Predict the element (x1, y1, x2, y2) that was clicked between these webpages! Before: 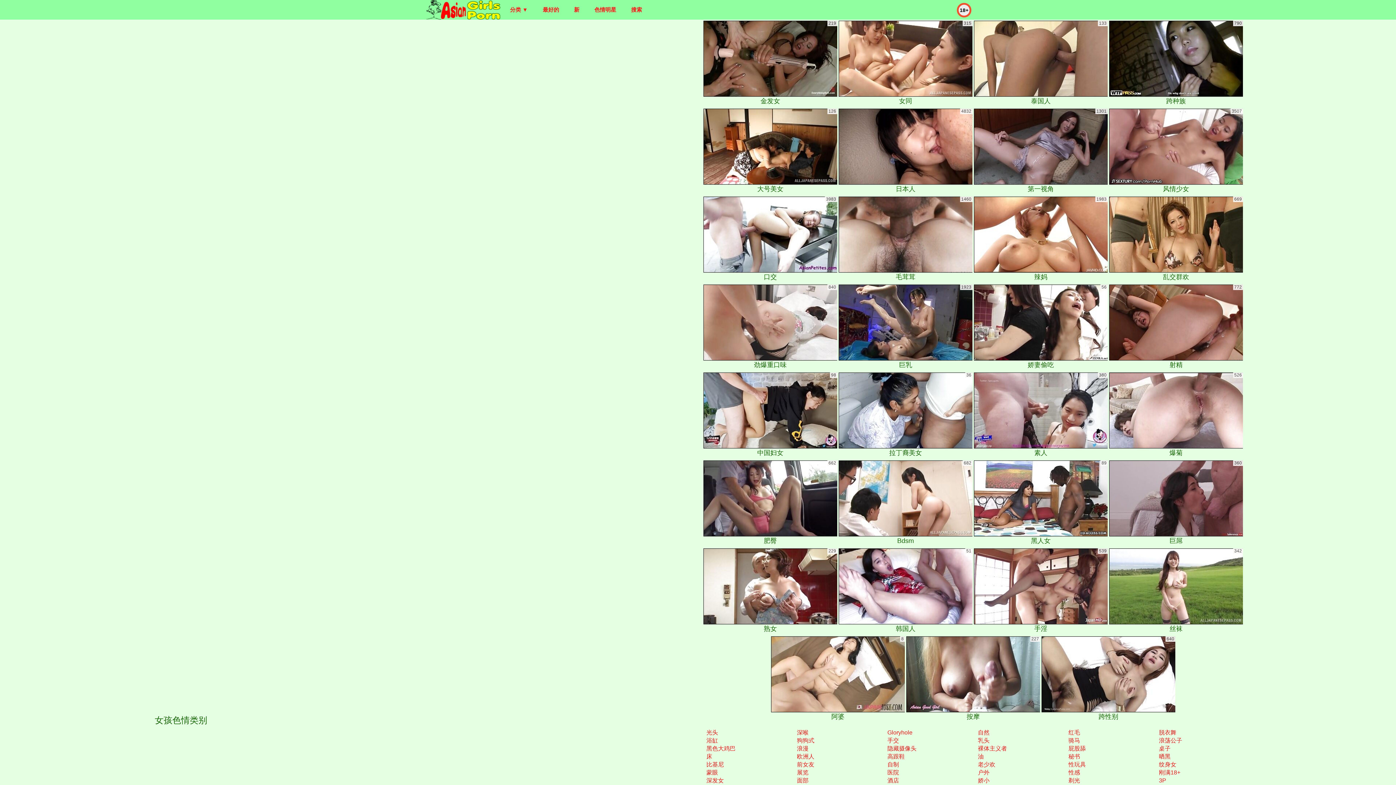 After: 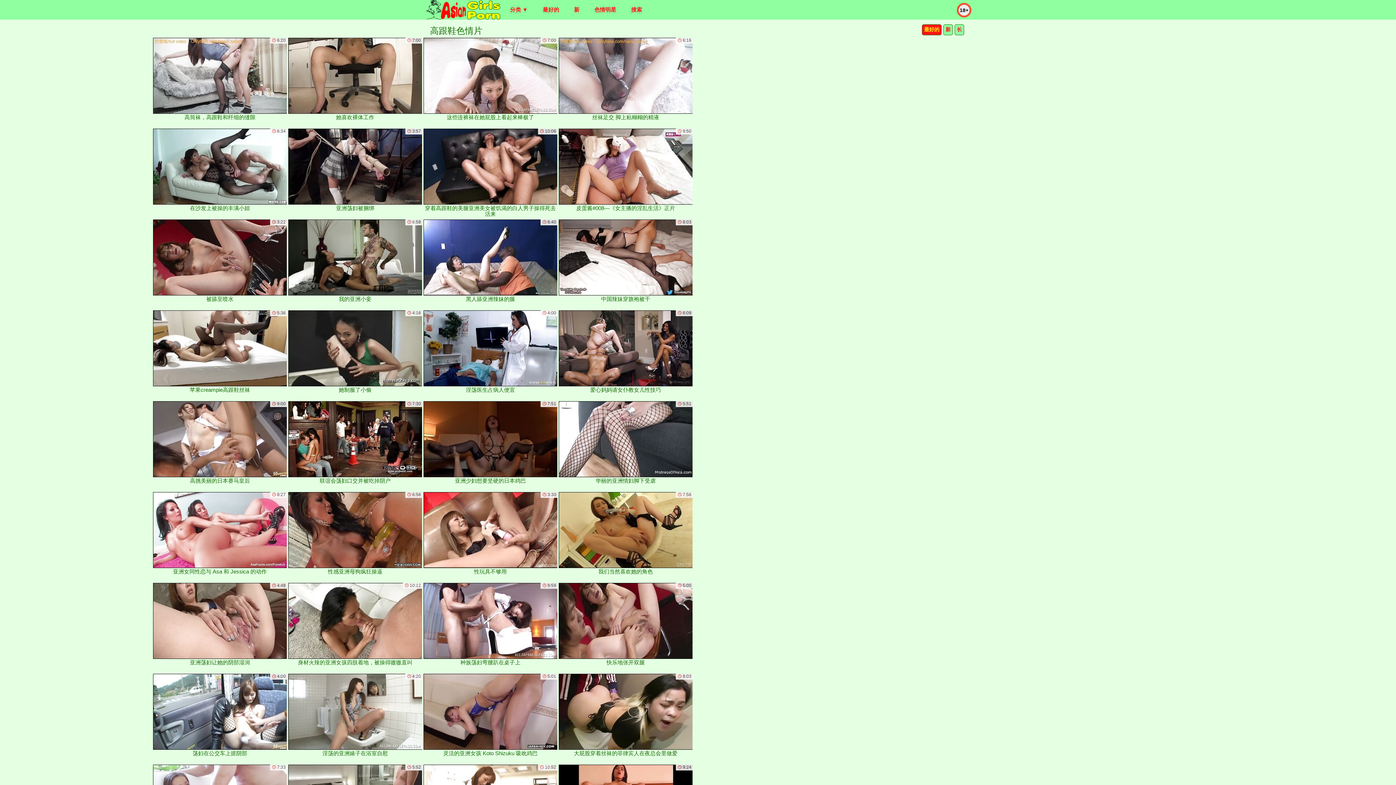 Action: bbox: (887, 753, 905, 760) label: 高跟鞋